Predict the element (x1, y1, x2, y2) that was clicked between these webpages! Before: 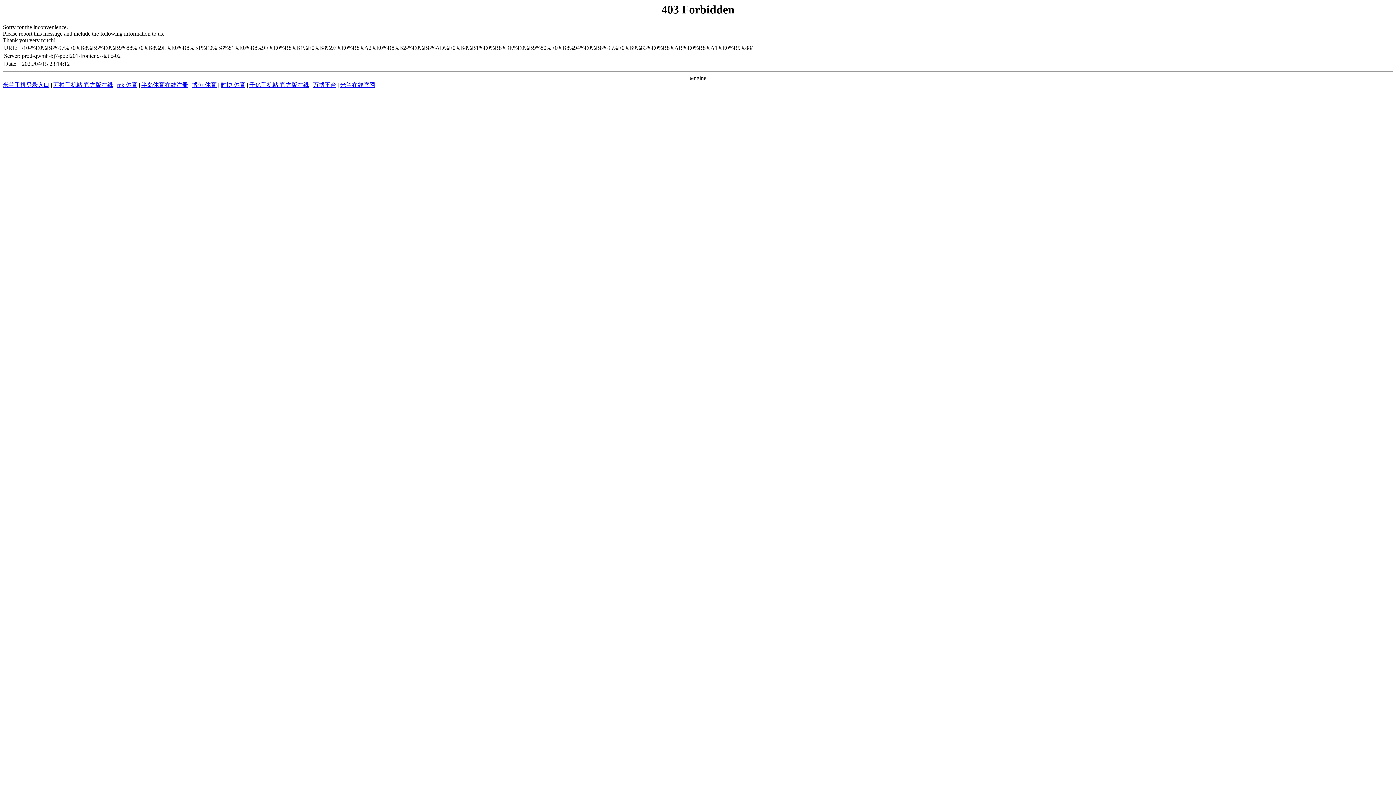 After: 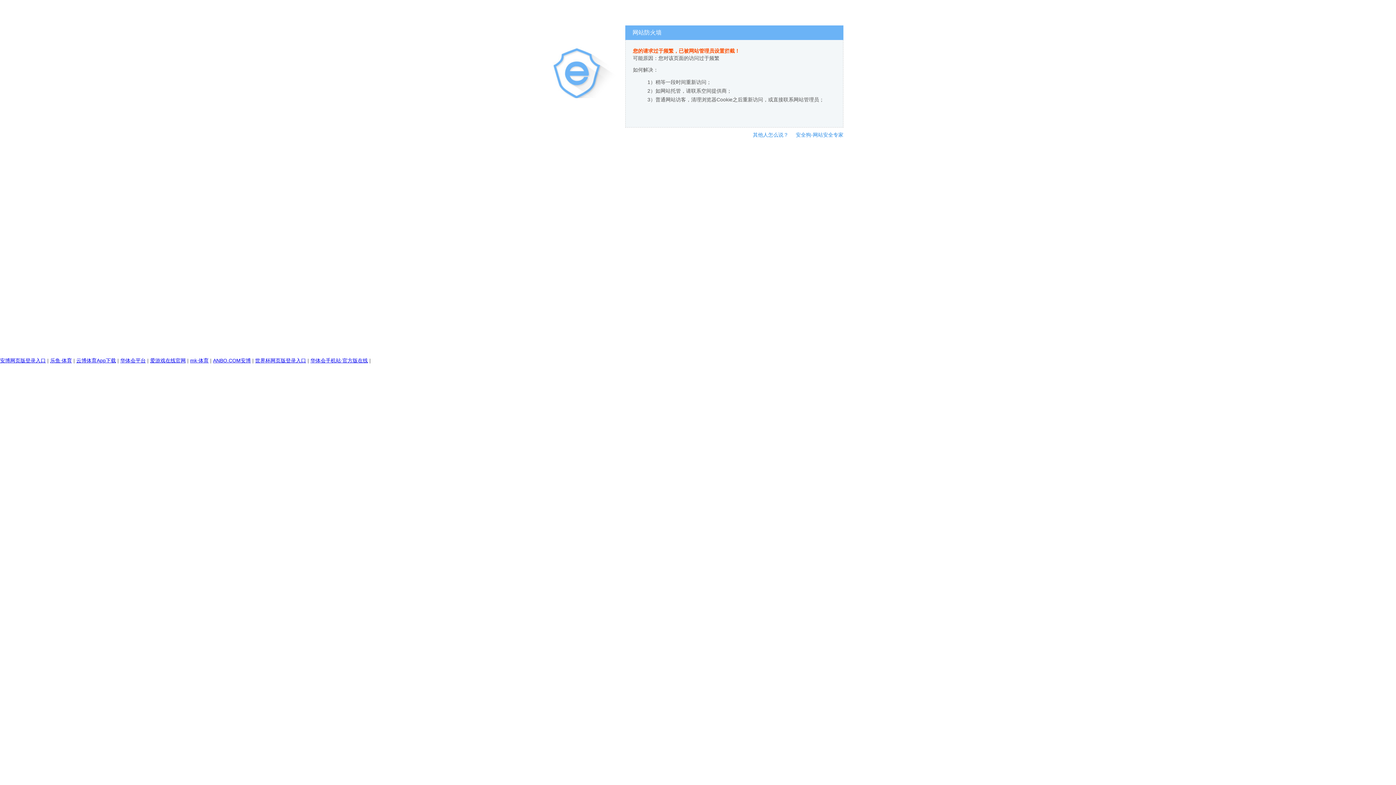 Action: label: 博鱼·体育 bbox: (192, 81, 216, 88)